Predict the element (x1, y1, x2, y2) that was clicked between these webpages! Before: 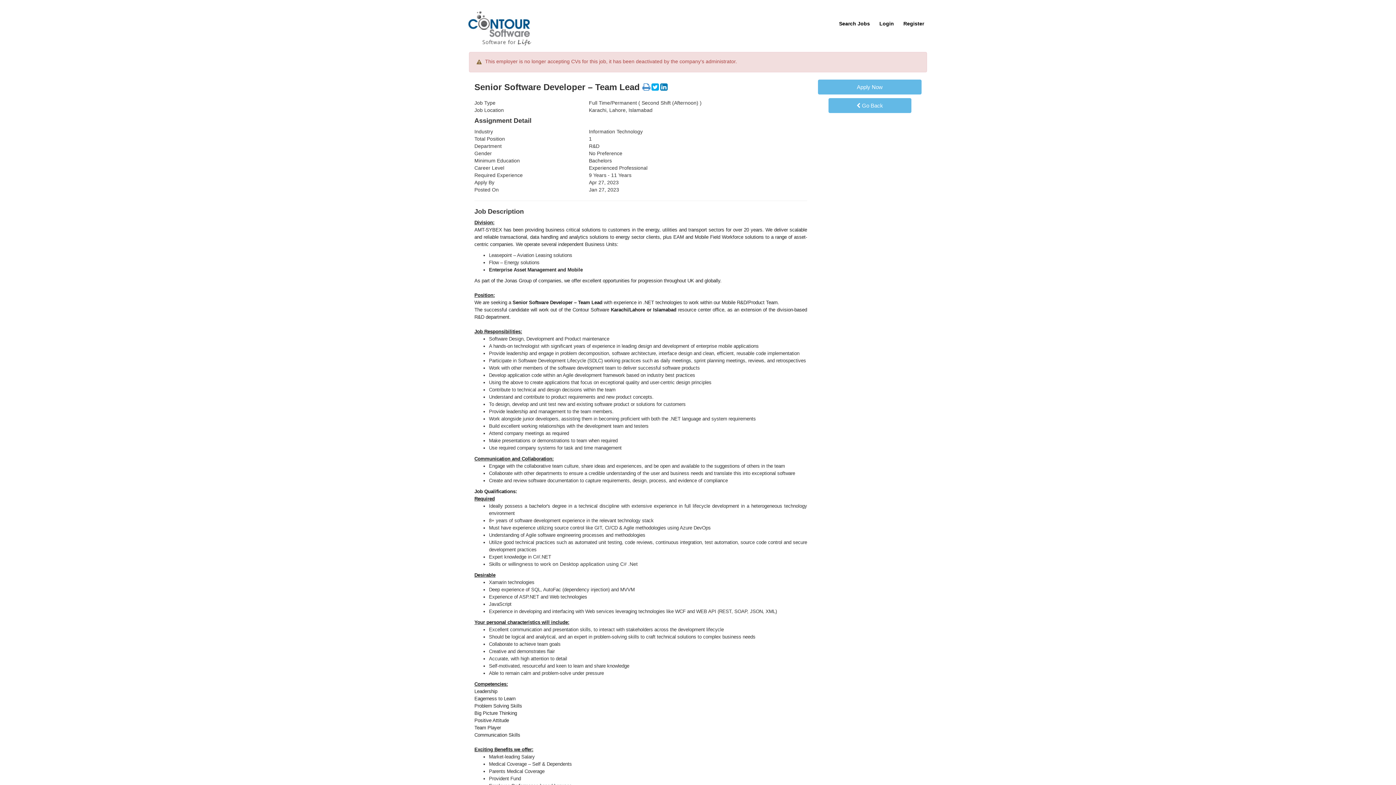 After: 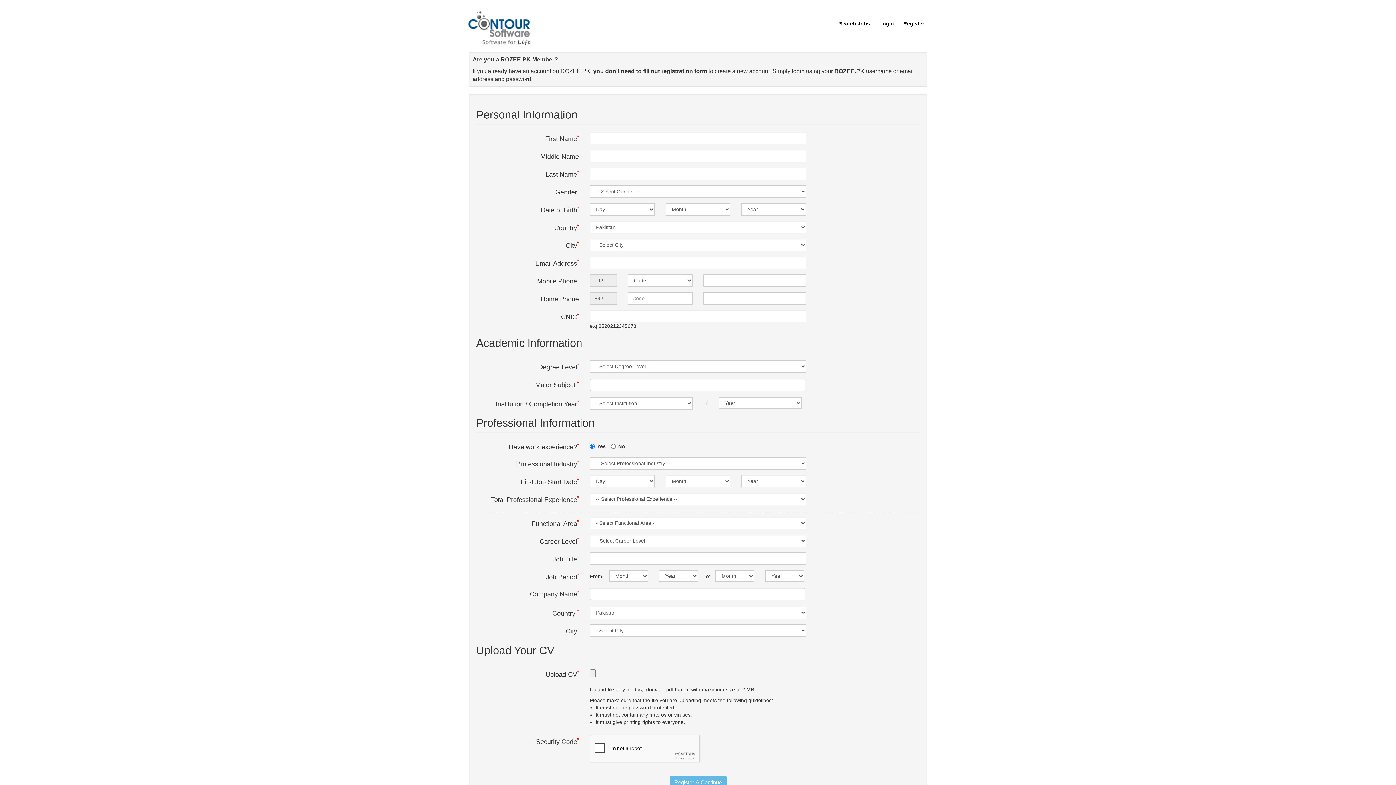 Action: label: Register bbox: (898, 15, 929, 32)